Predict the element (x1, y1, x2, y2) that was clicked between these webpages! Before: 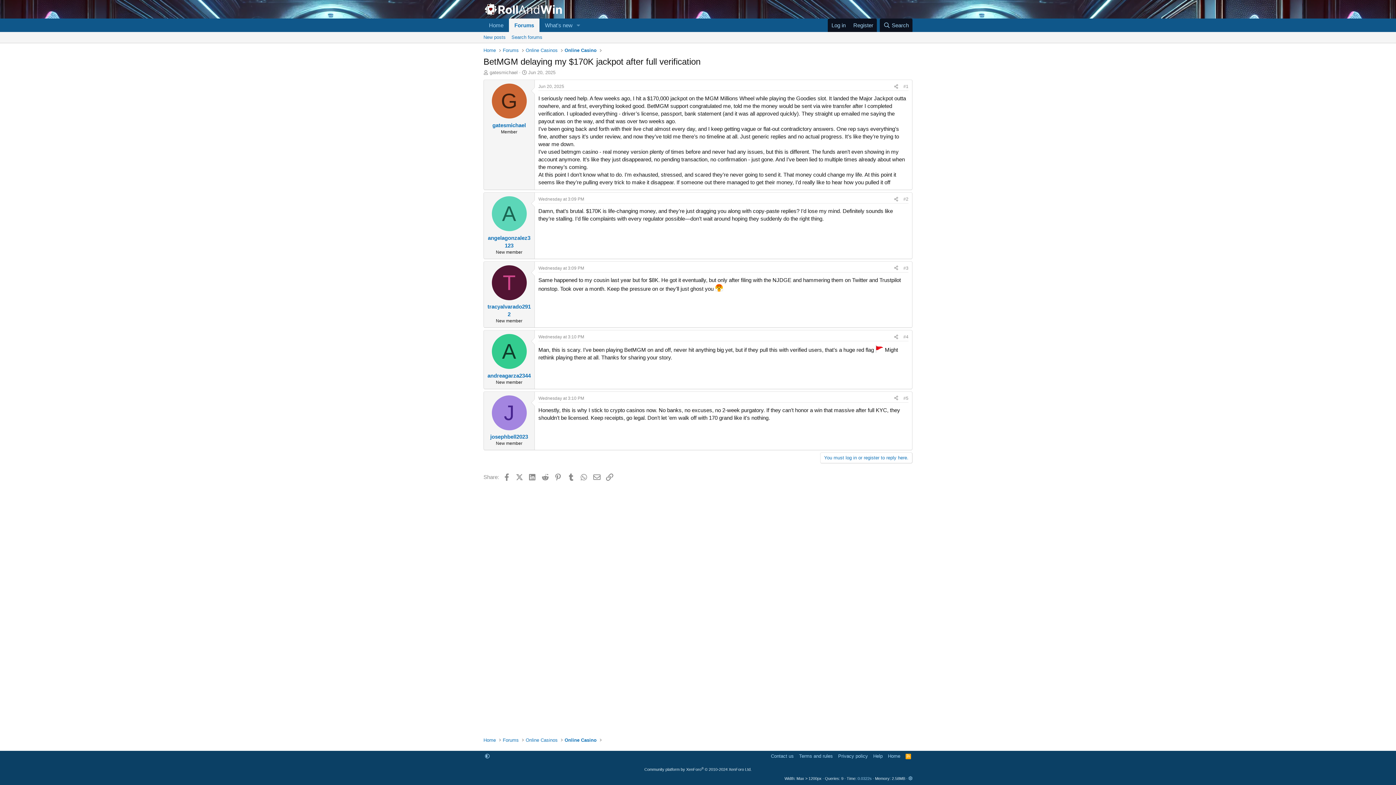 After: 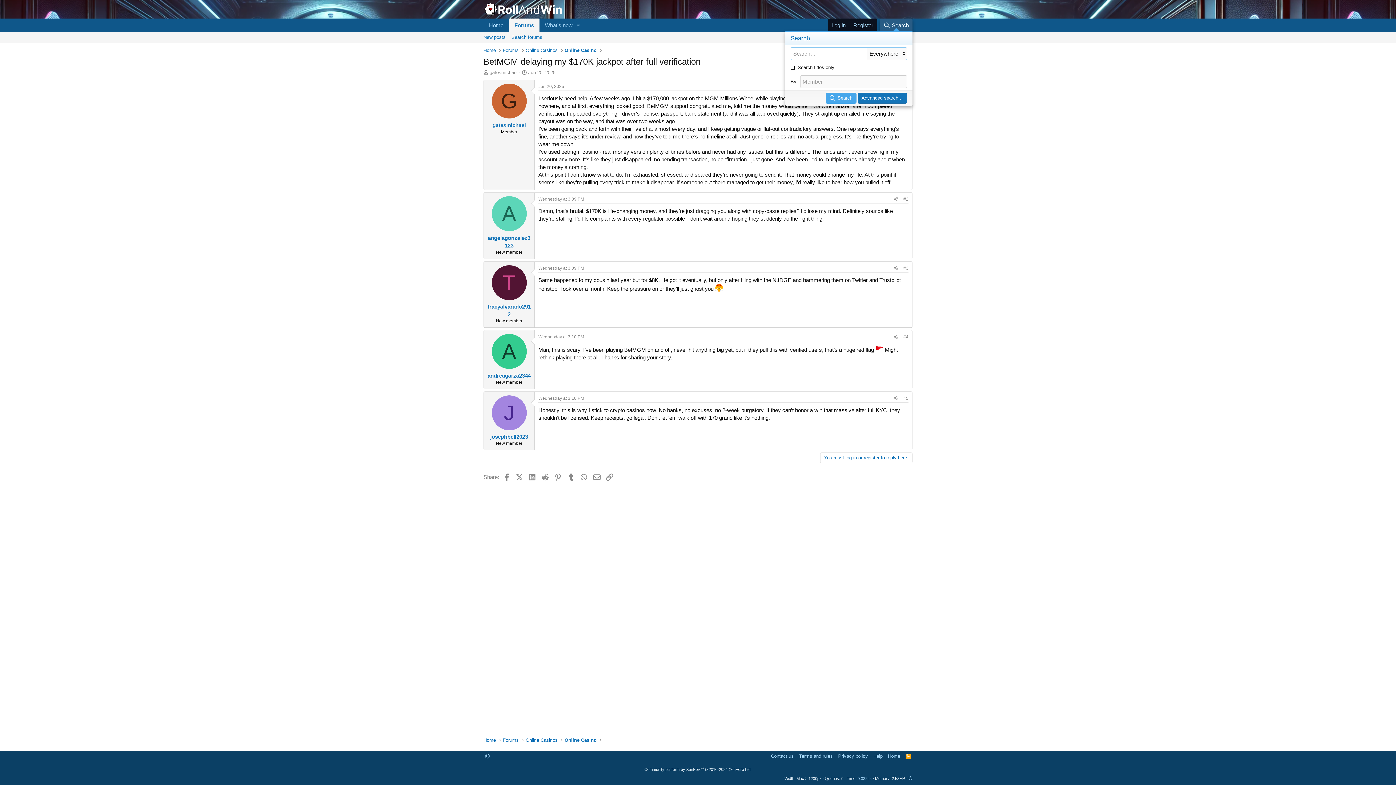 Action: bbox: (879, 18, 912, 32) label: Search